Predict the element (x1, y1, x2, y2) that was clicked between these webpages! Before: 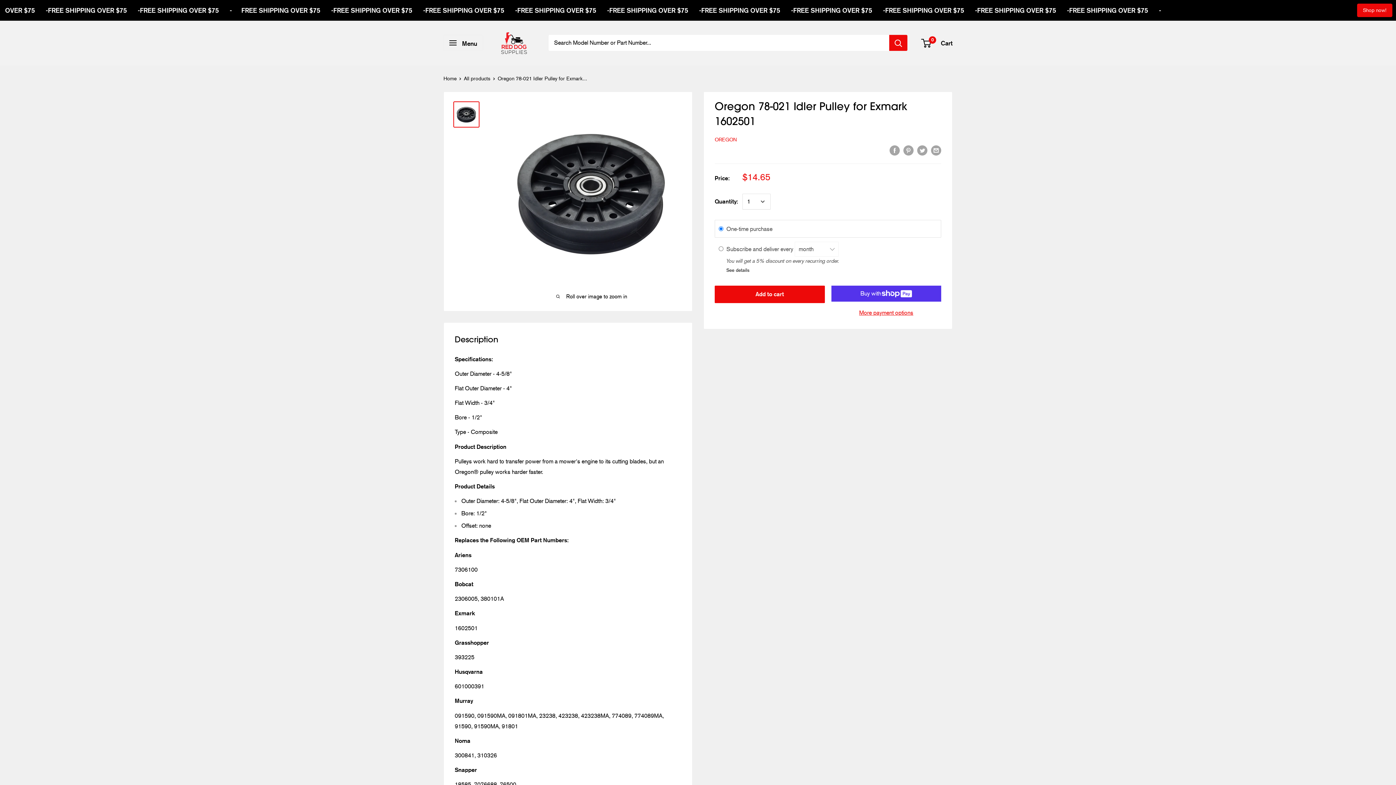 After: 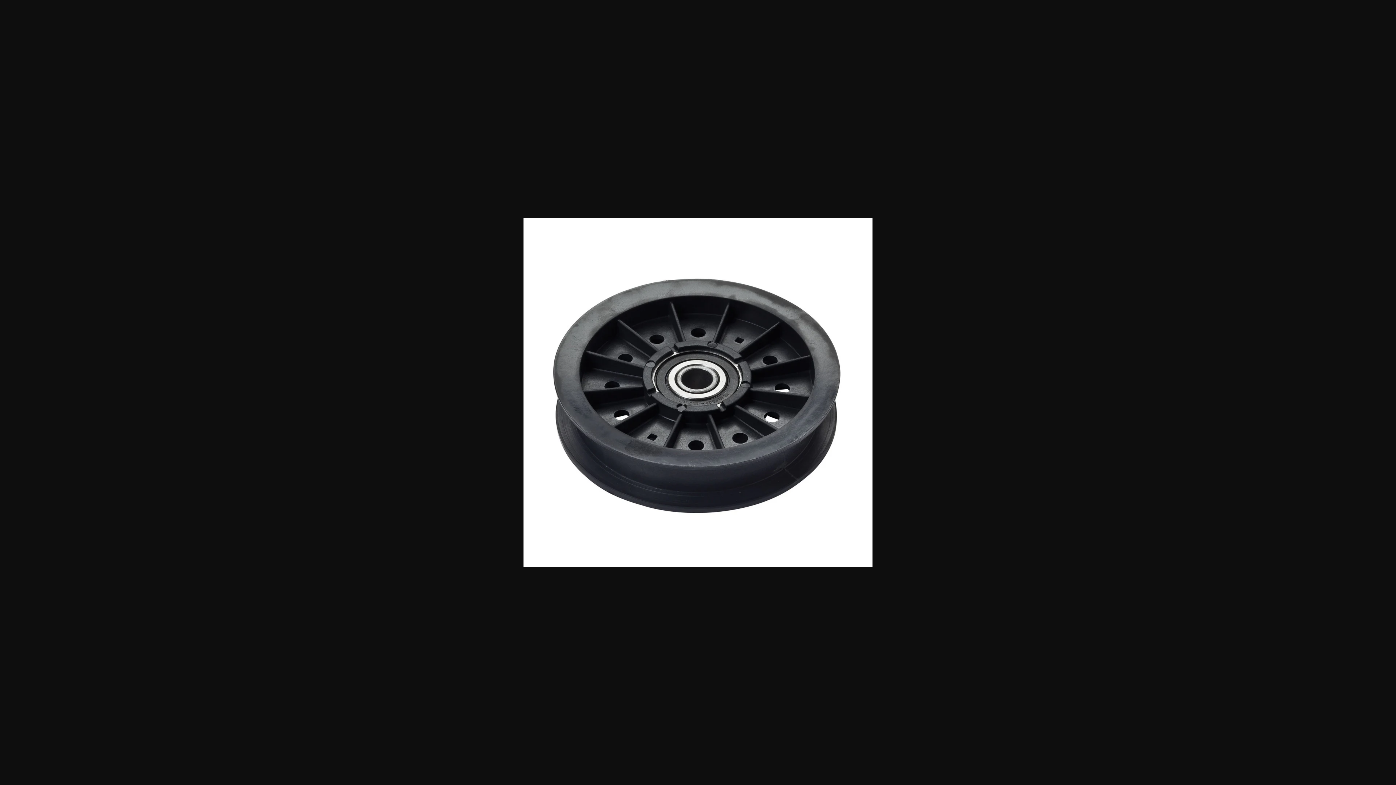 Action: bbox: (453, 101, 479, 127)